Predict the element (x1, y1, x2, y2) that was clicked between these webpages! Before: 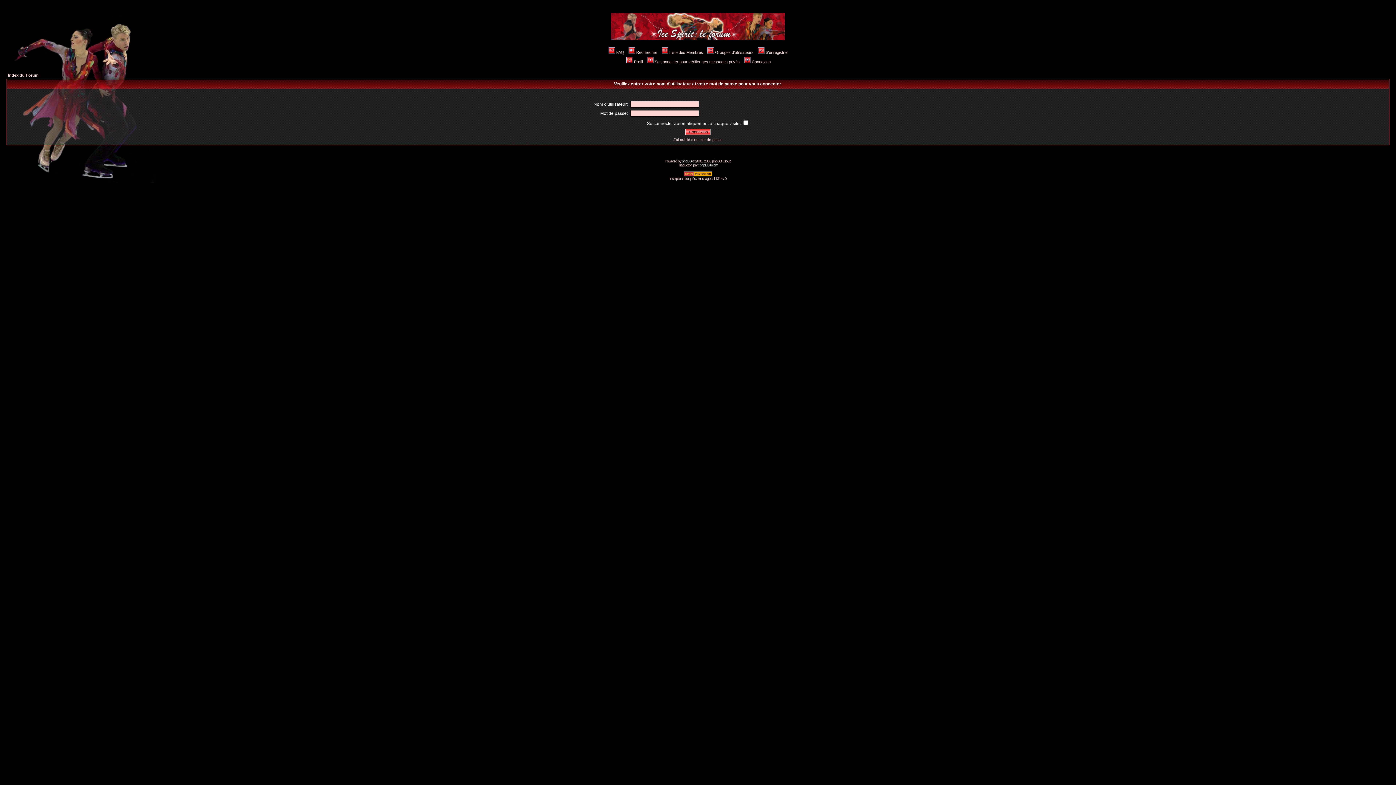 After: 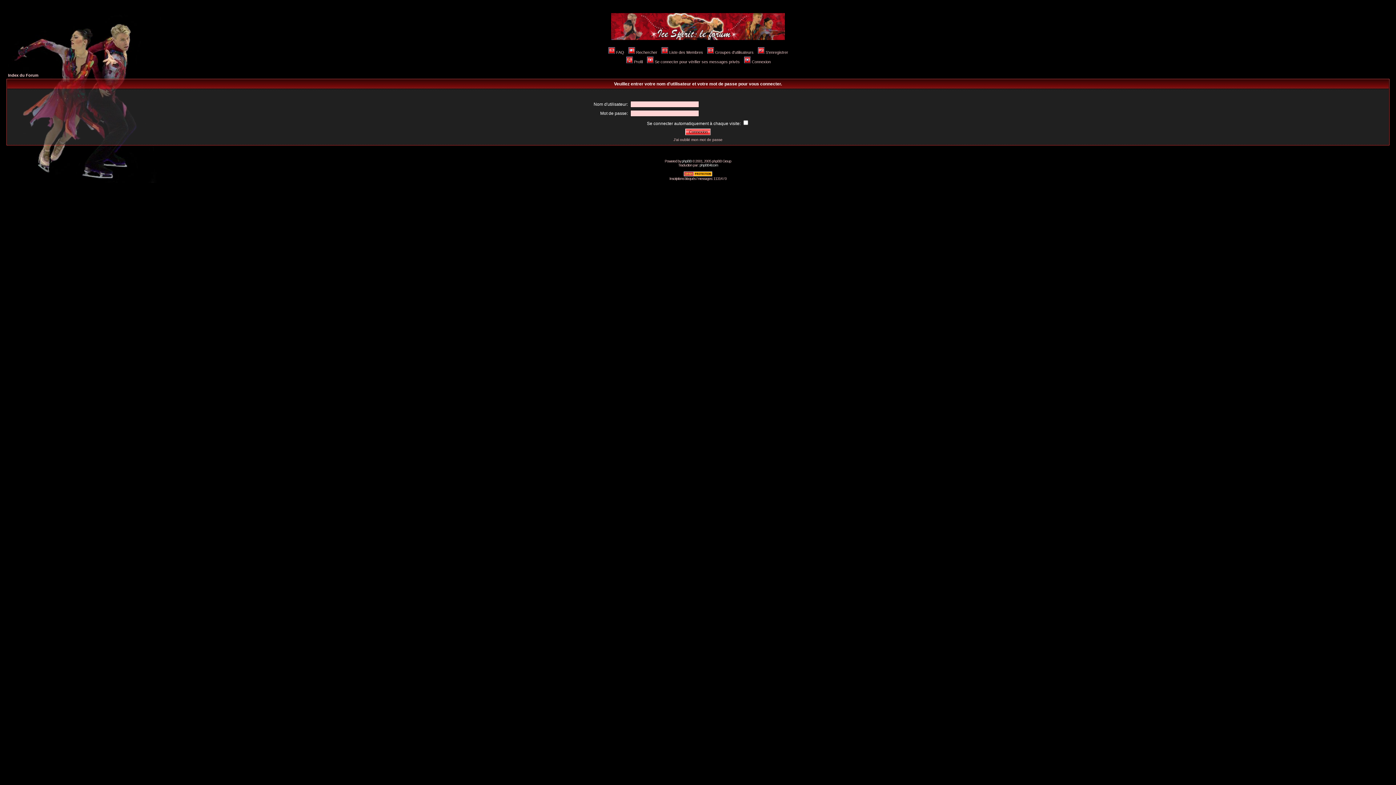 Action: label: Profil bbox: (625, 59, 642, 64)